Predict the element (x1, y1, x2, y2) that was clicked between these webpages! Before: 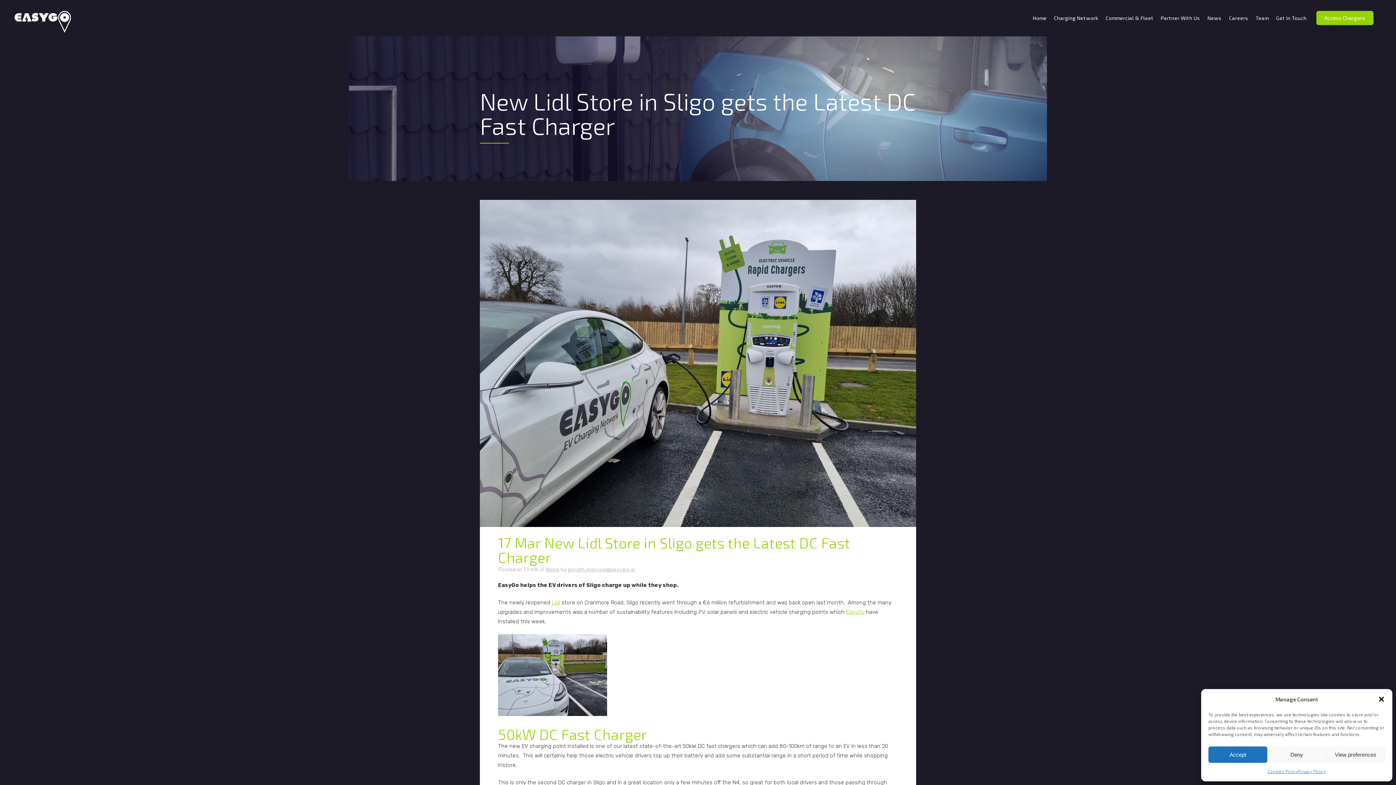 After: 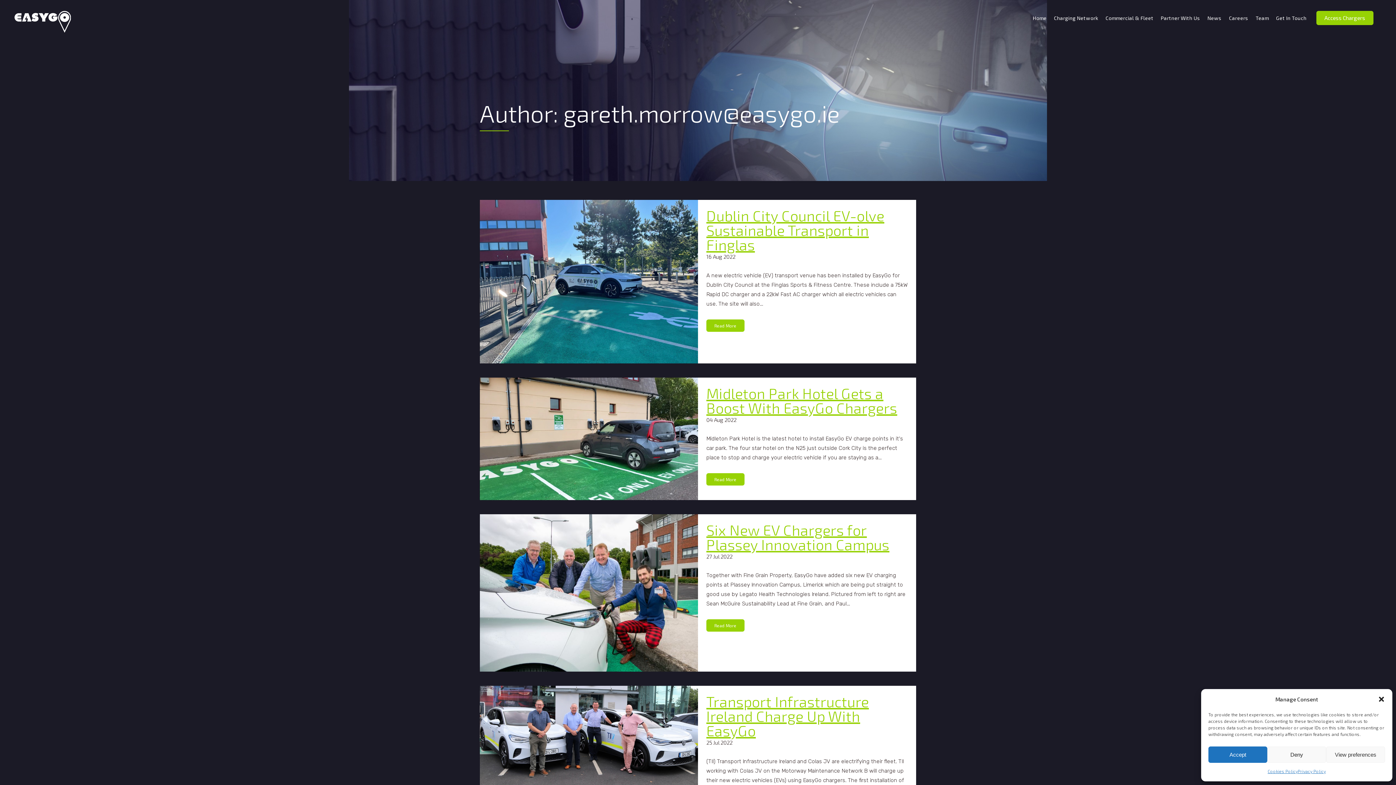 Action: bbox: (568, 566, 634, 572) label: gareth.morrow@easygo.ie